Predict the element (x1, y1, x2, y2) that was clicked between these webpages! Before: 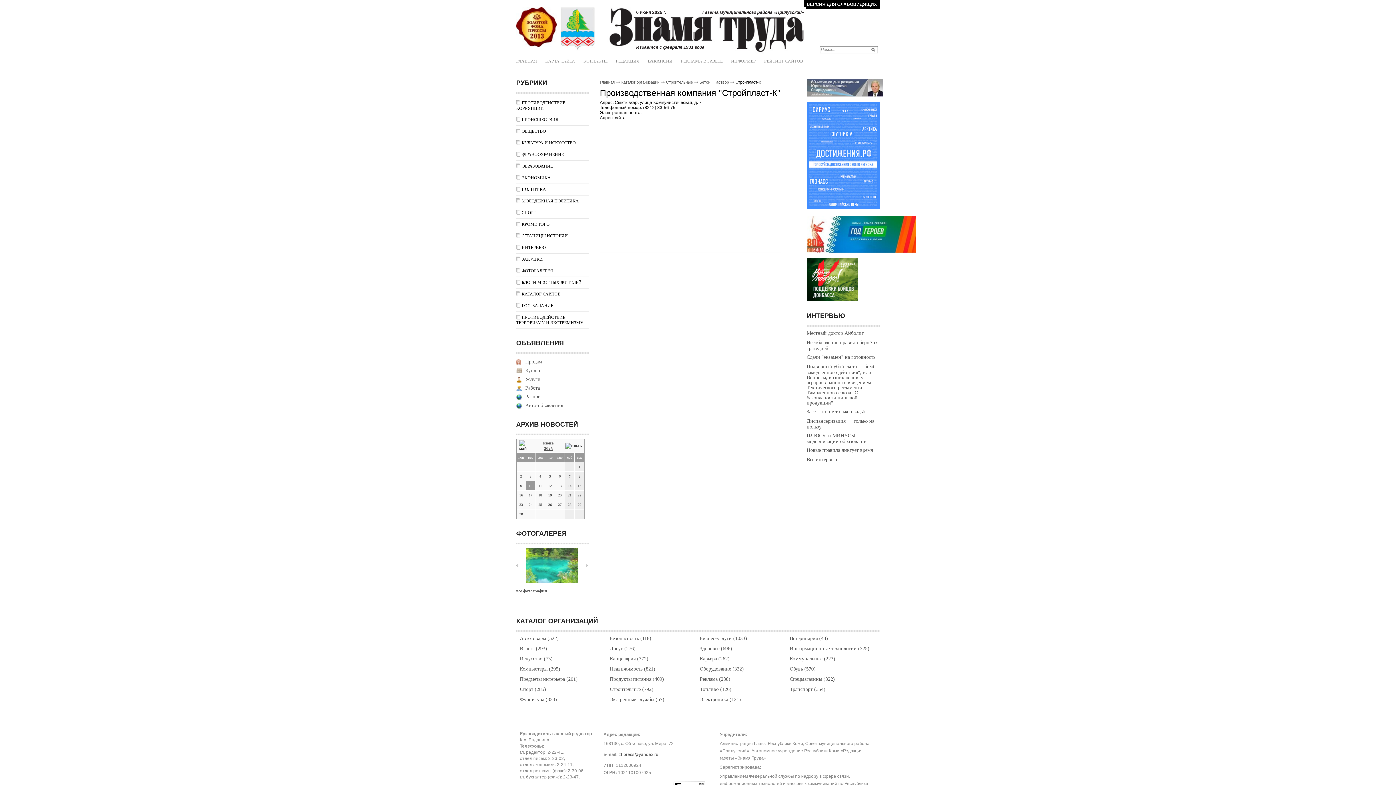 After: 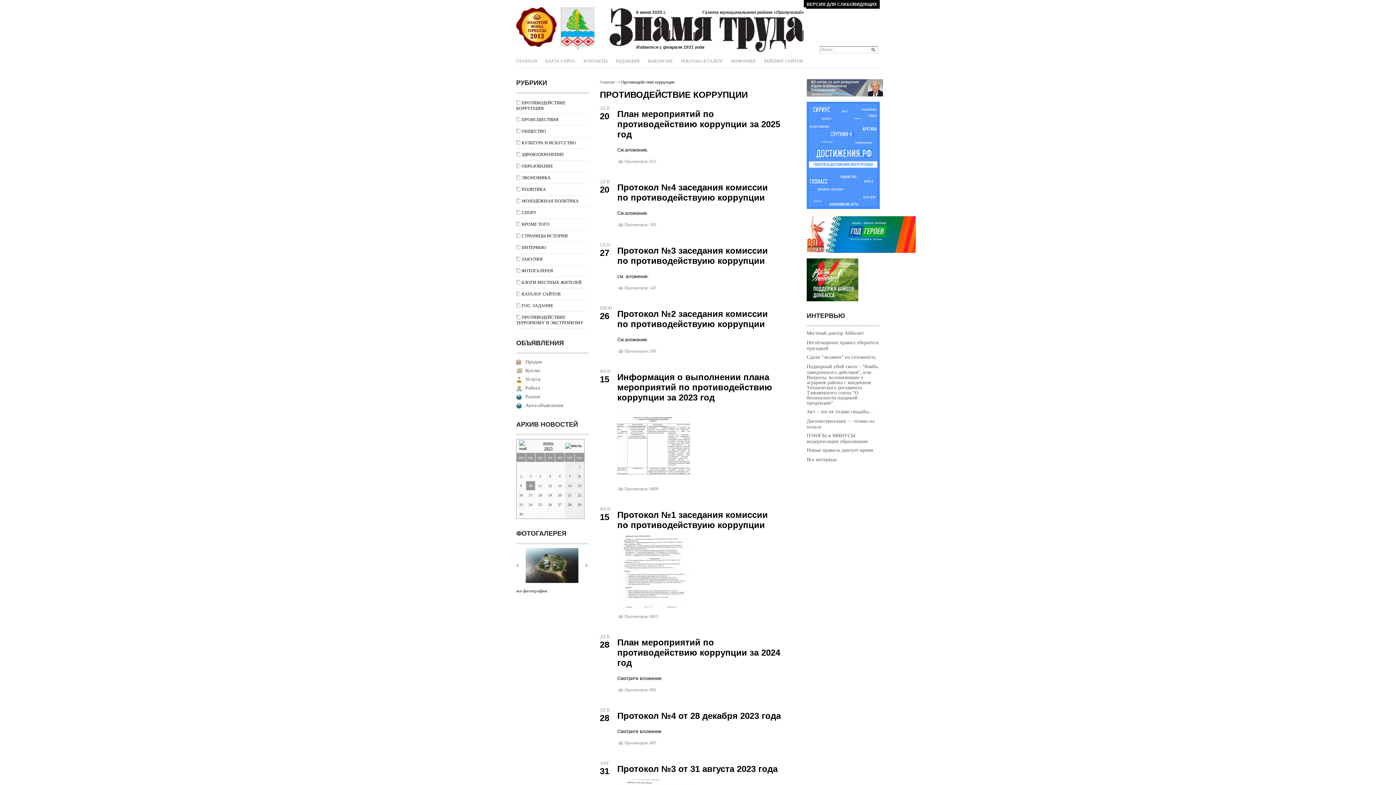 Action: bbox: (516, 100, 565, 110) label: ПРОТИВОДЕЙСТВИЕ КОРРУПЦИИ